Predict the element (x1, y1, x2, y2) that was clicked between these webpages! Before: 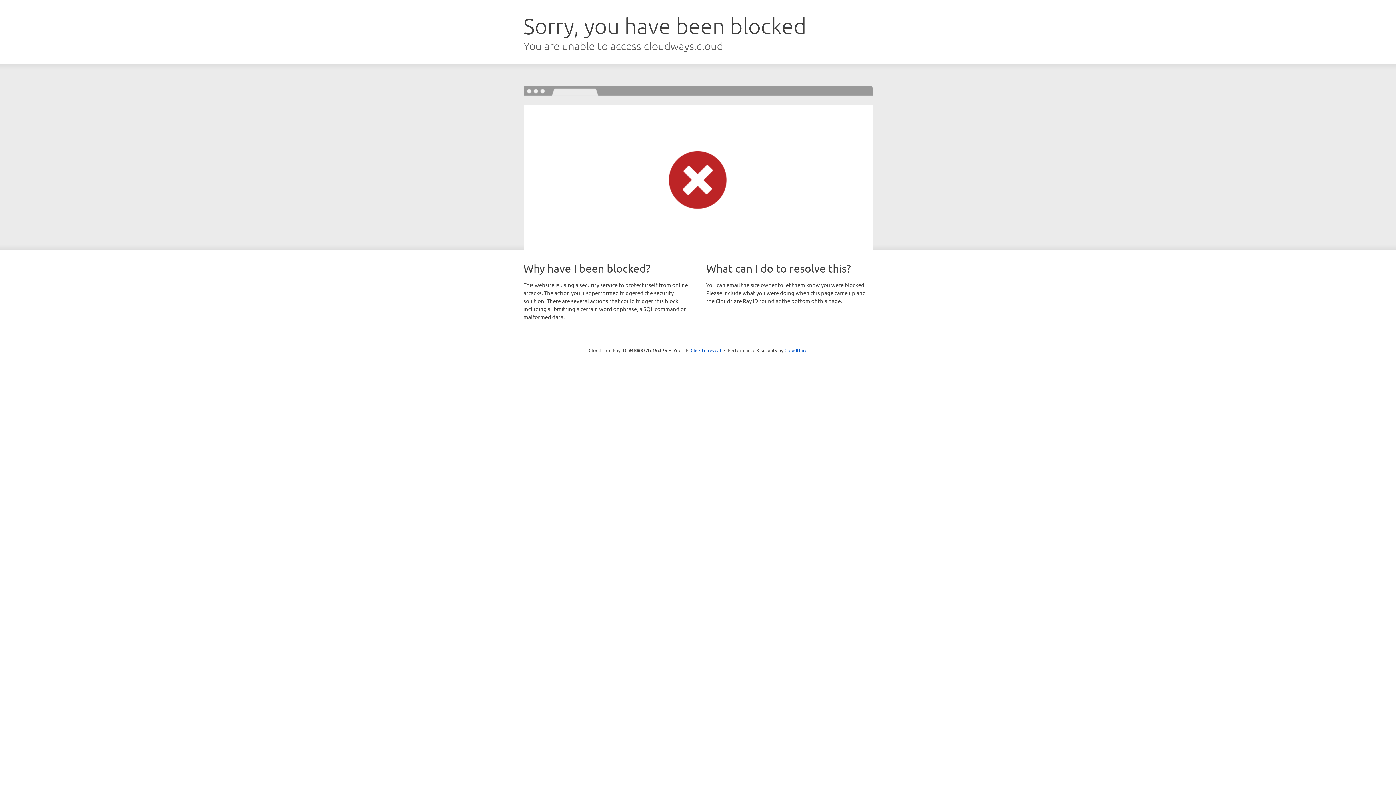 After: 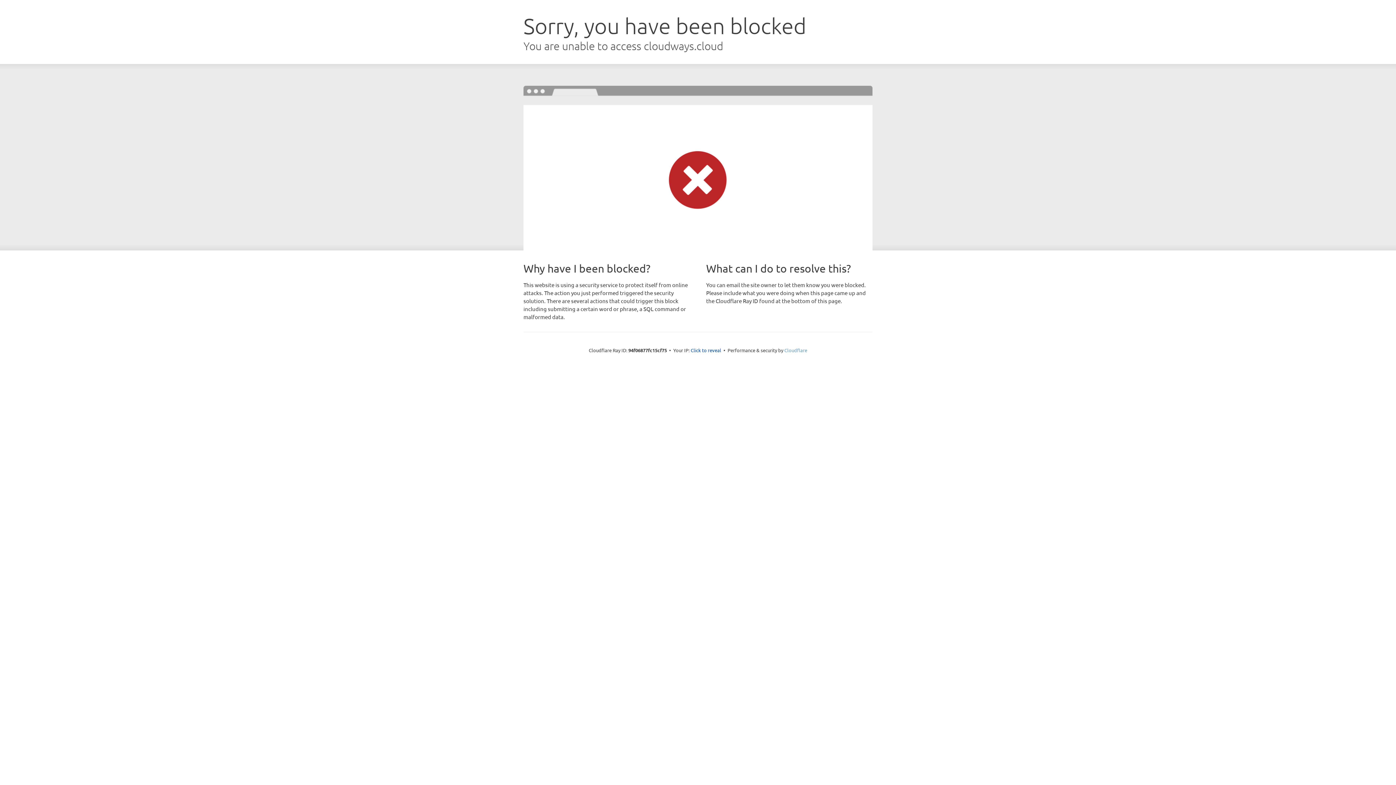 Action: bbox: (784, 347, 807, 353) label: Cloudflare